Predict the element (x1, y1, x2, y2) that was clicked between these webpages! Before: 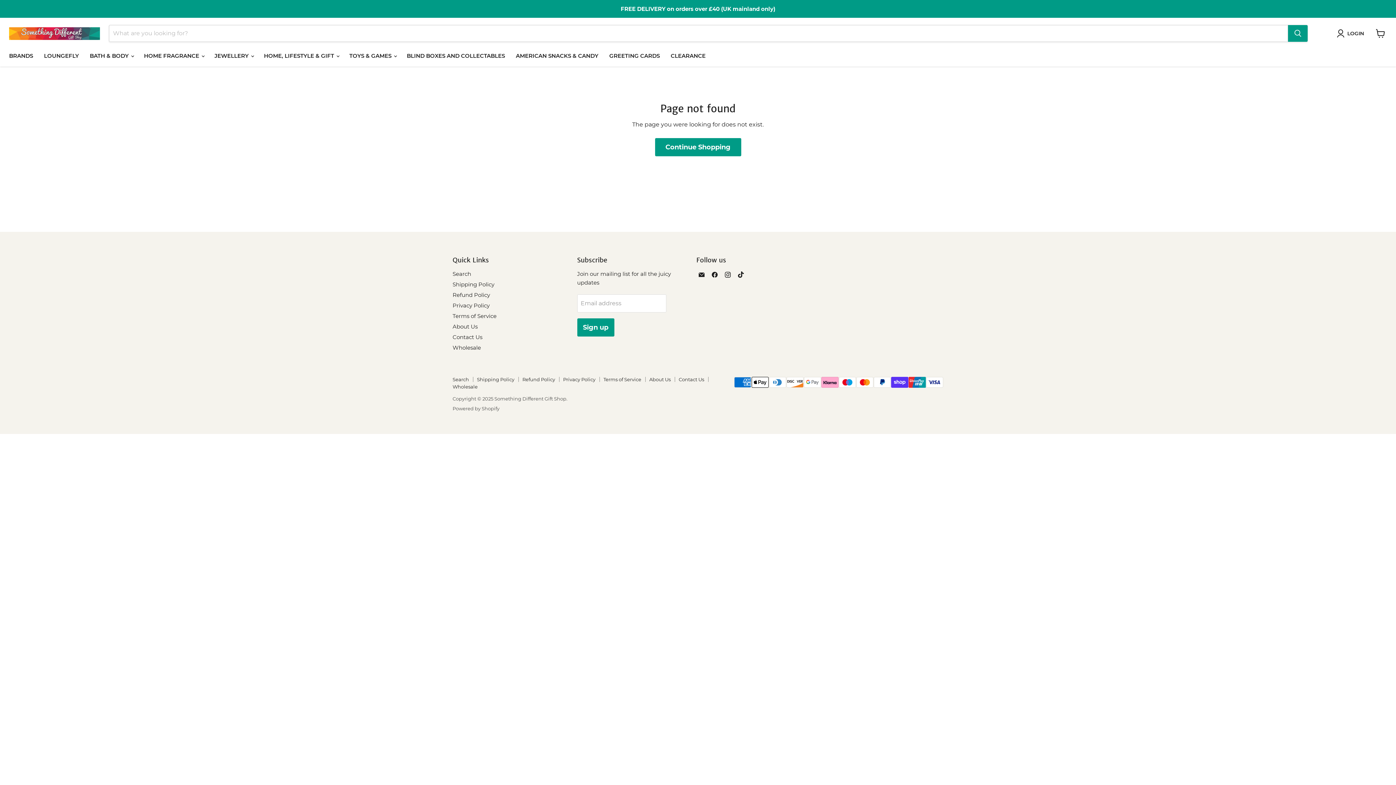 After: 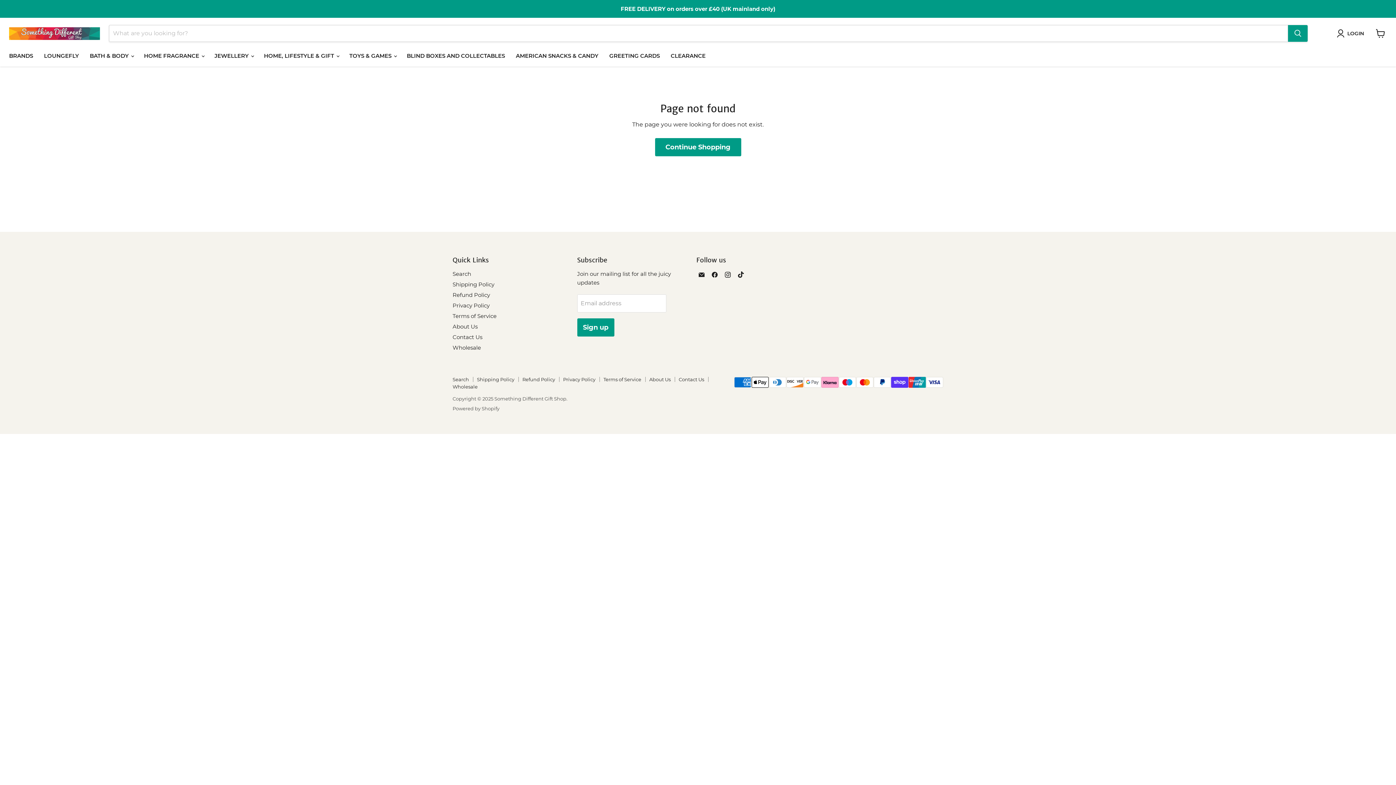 Action: bbox: (696, 269, 706, 279) label: Email Something Different Gift Shop